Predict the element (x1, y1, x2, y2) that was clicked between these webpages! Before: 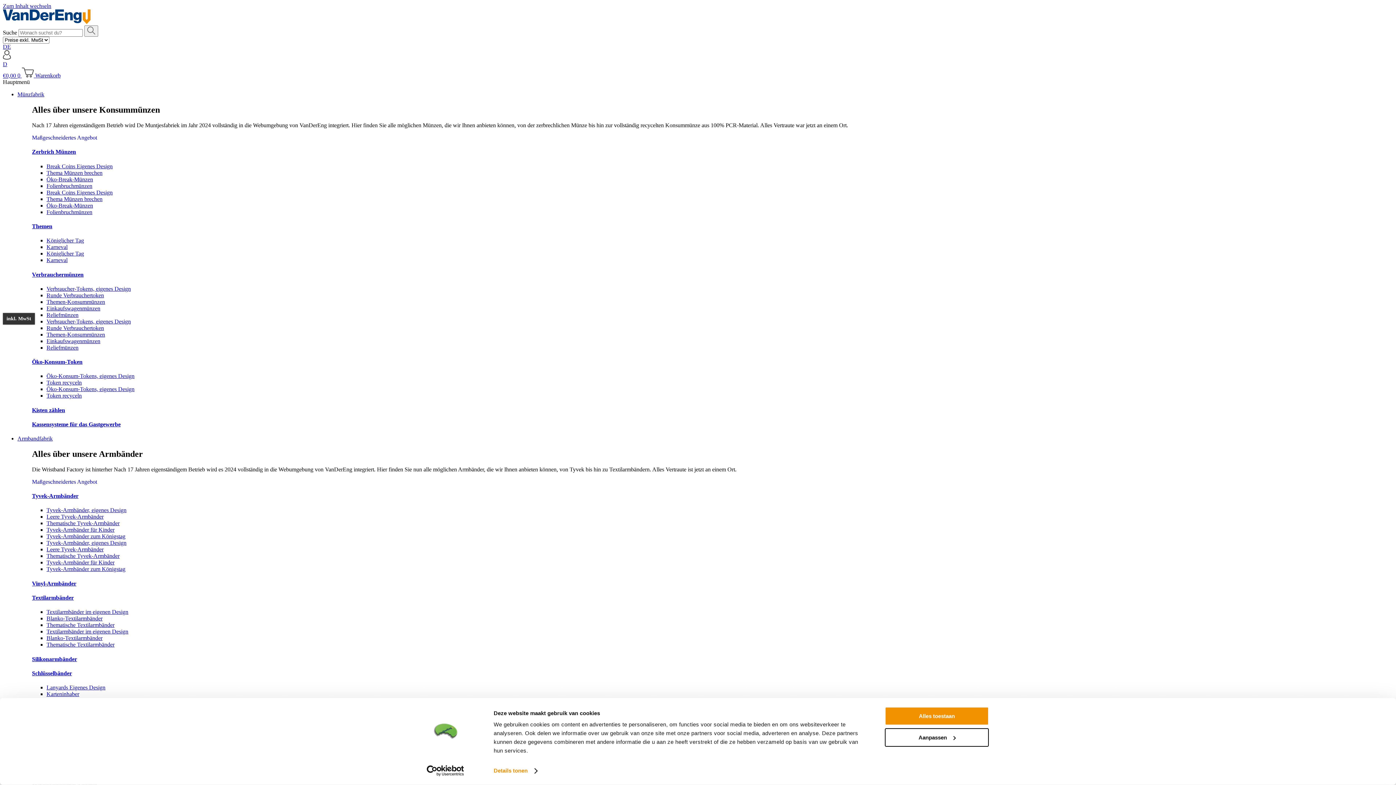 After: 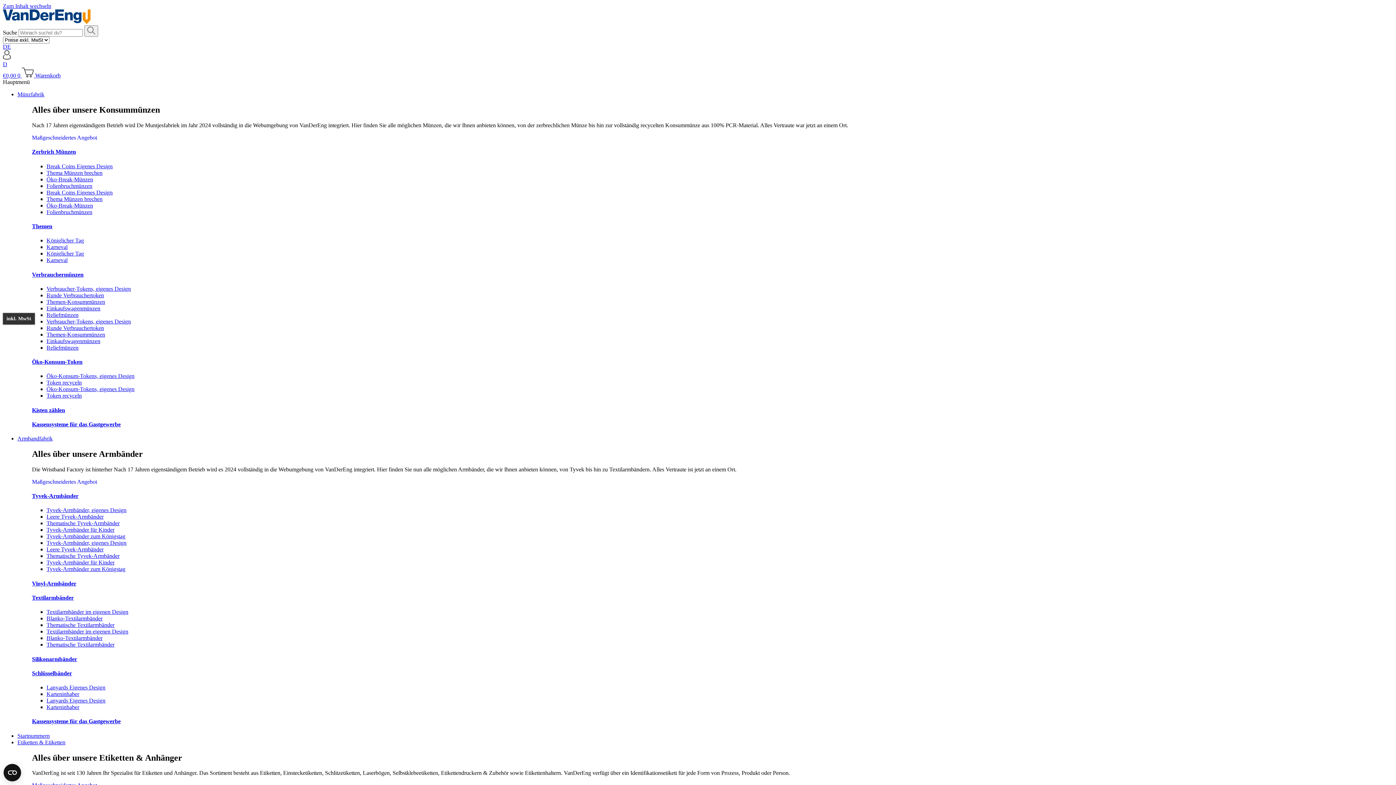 Action: label: Themen-Konsummünzen bbox: (46, 298, 105, 305)